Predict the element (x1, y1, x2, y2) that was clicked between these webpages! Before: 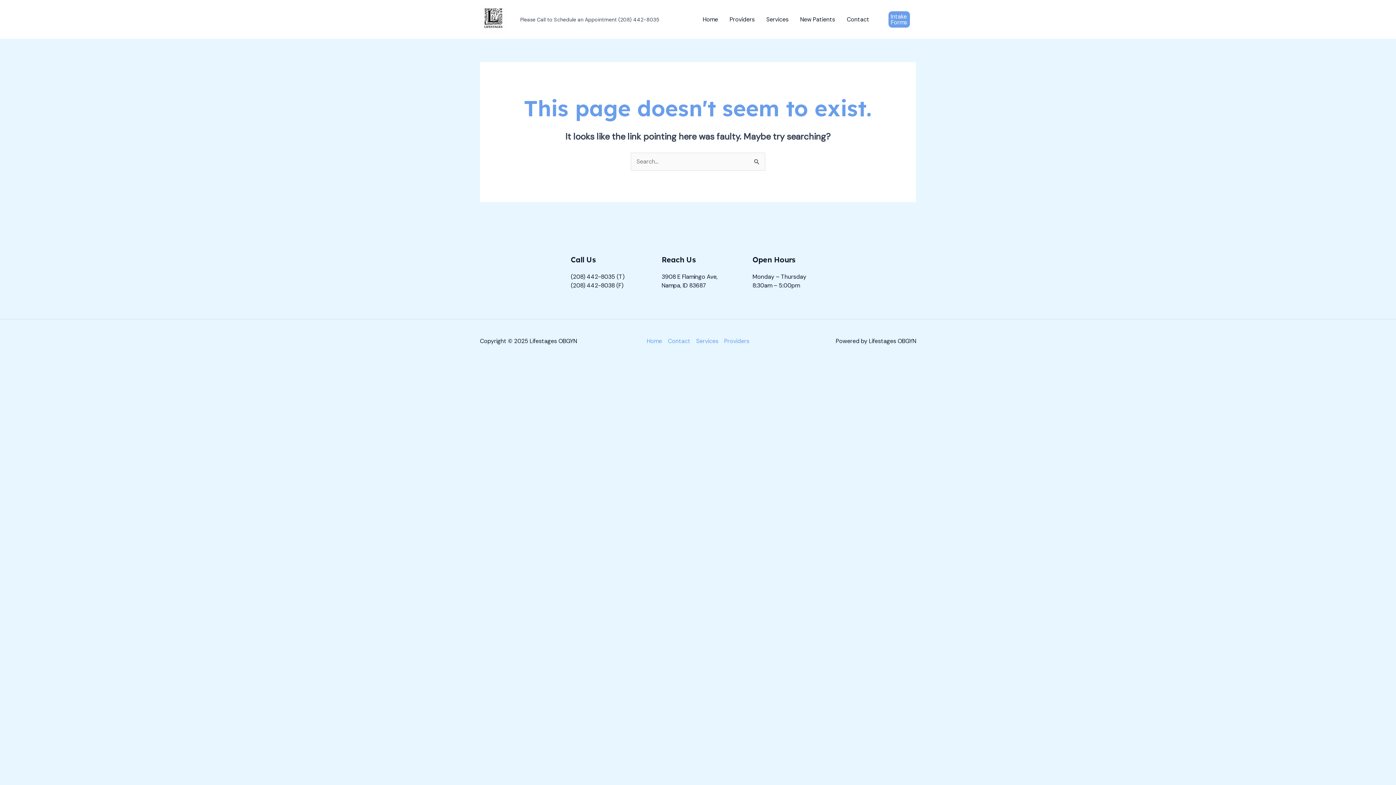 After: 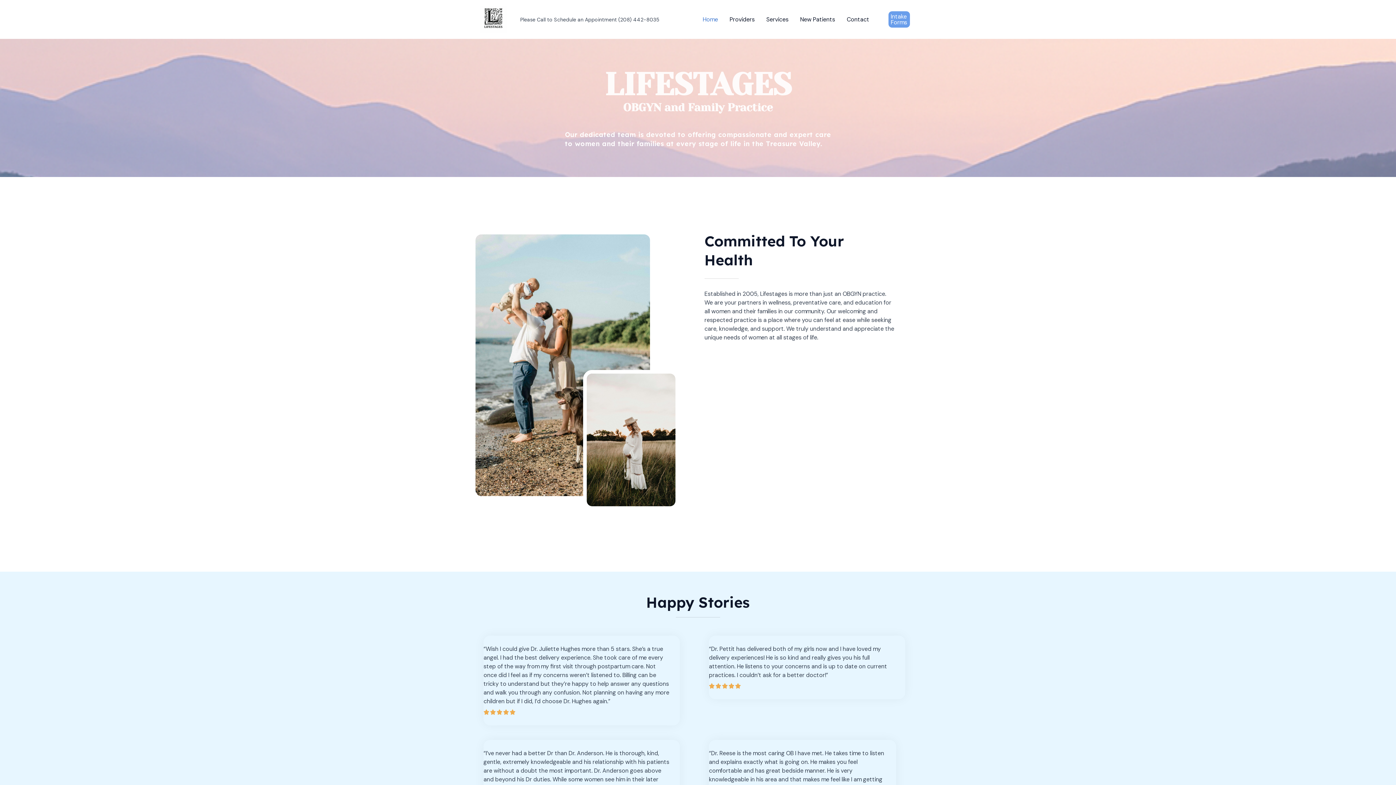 Action: bbox: (480, 15, 507, 22)